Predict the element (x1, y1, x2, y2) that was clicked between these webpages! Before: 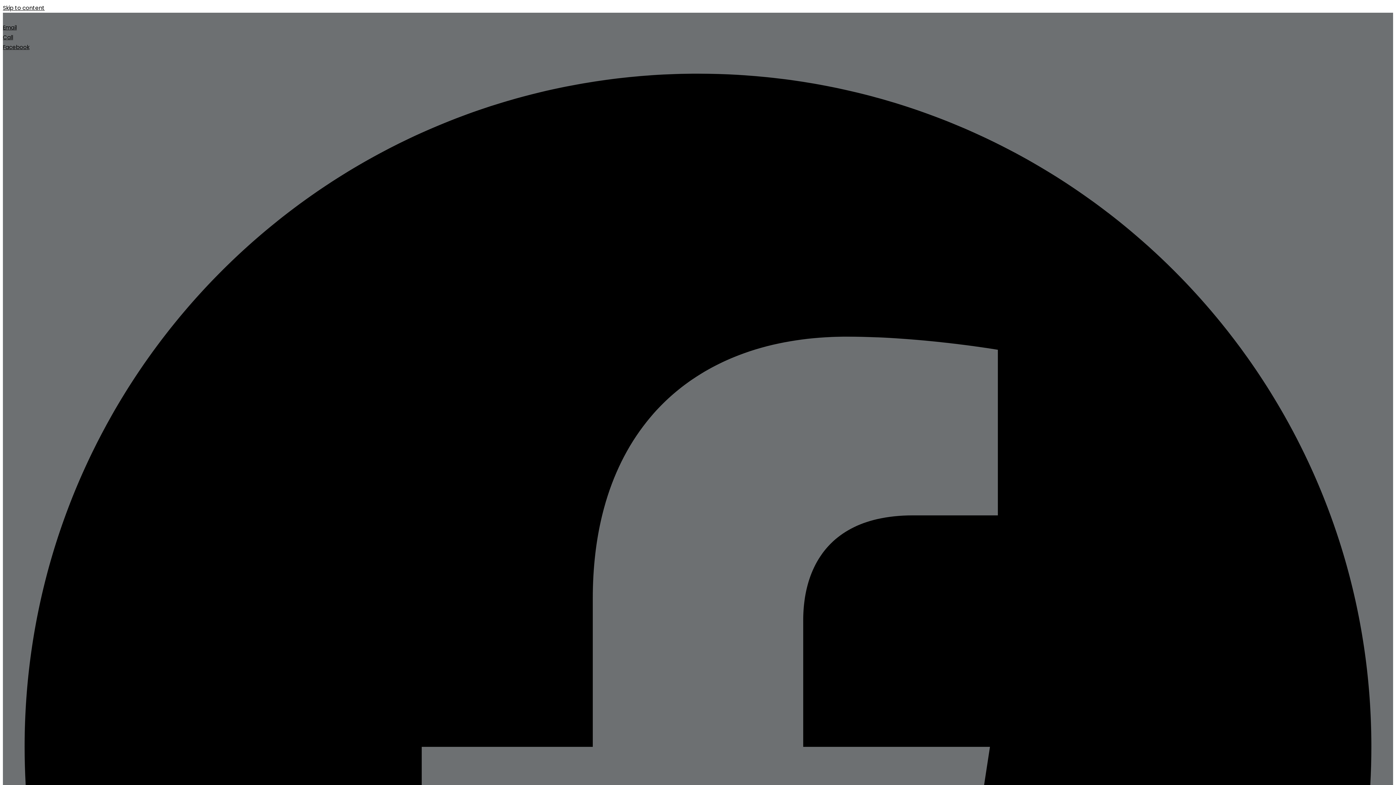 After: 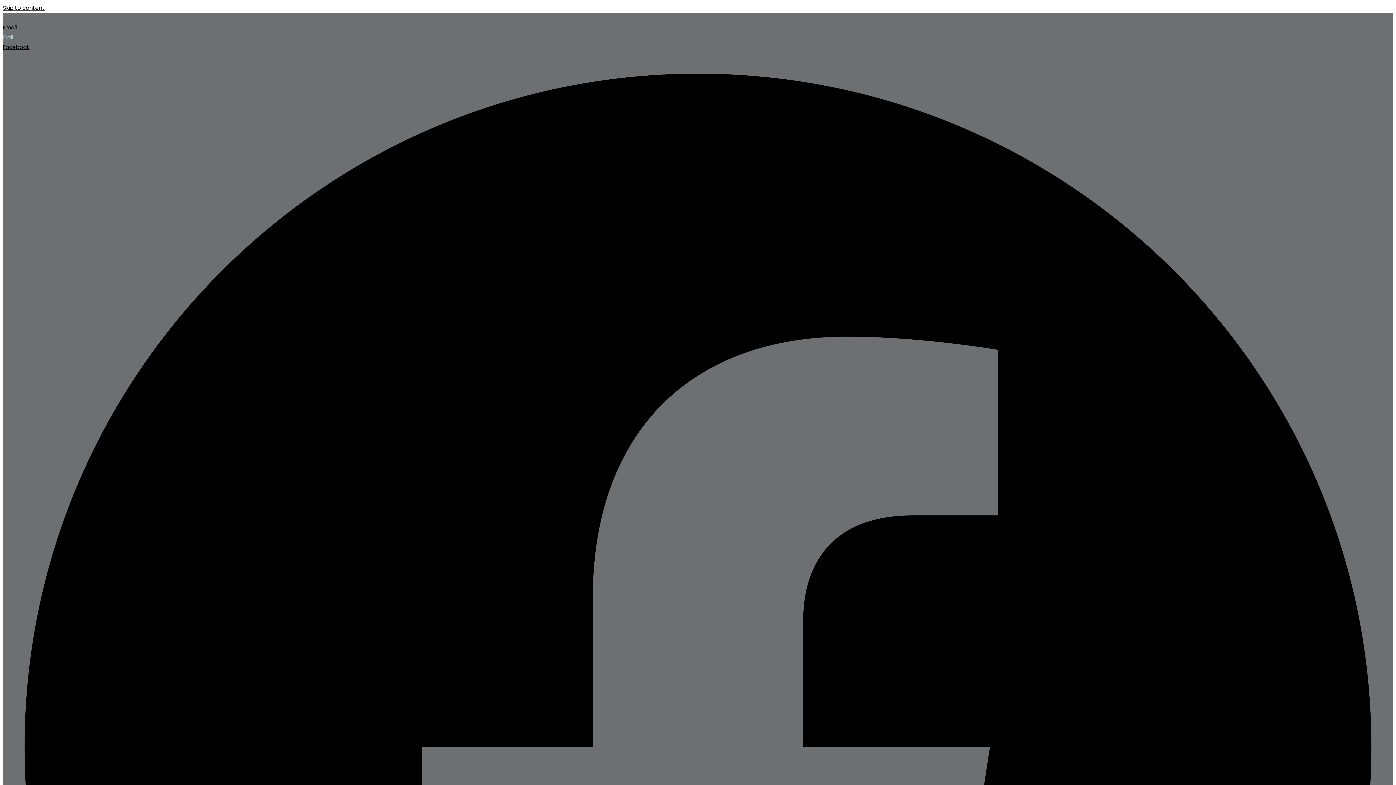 Action: label: Call bbox: (2, 33, 13, 41)